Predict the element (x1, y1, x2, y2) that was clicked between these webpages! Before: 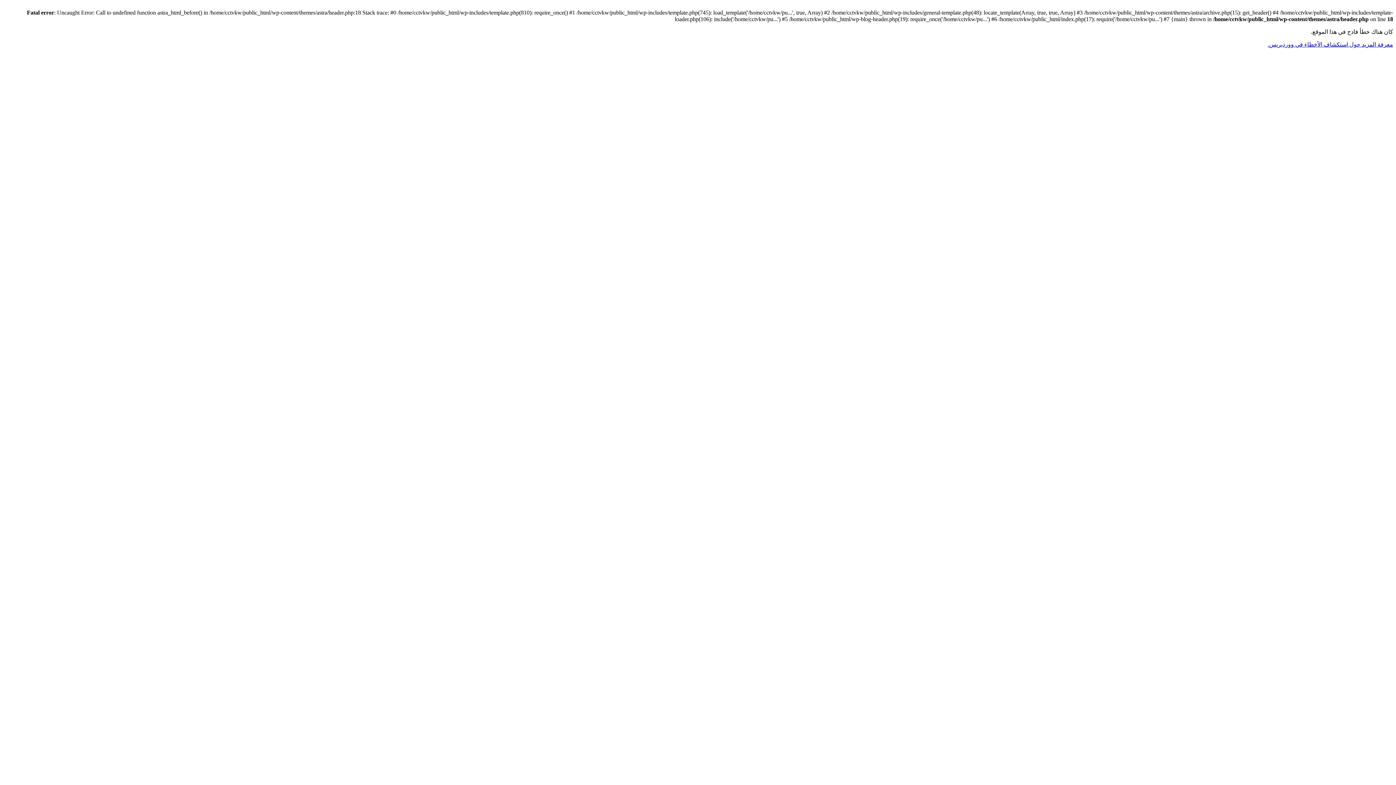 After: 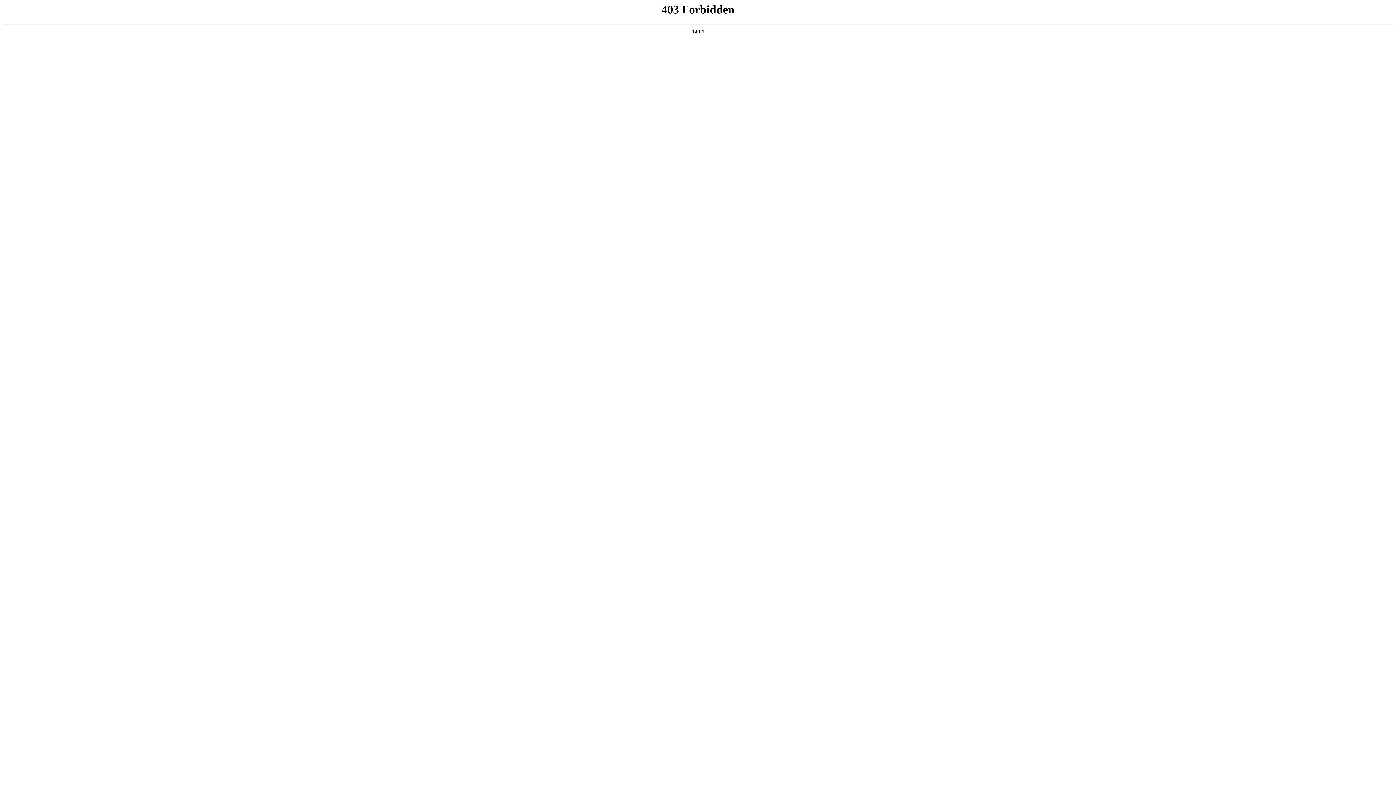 Action: label: معرفة المزيد حول استكشاف الأخطاء في ووردبريس. bbox: (1268, 41, 1393, 47)